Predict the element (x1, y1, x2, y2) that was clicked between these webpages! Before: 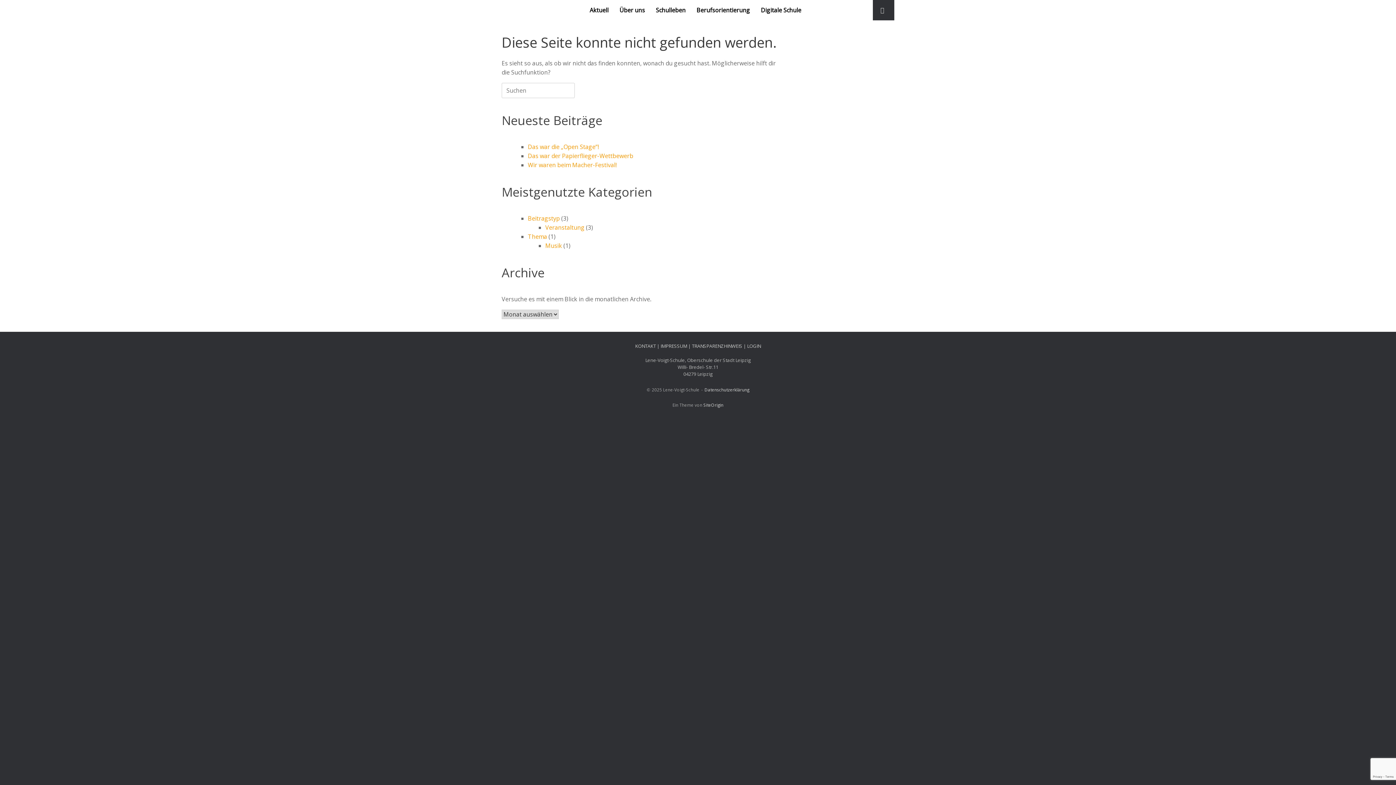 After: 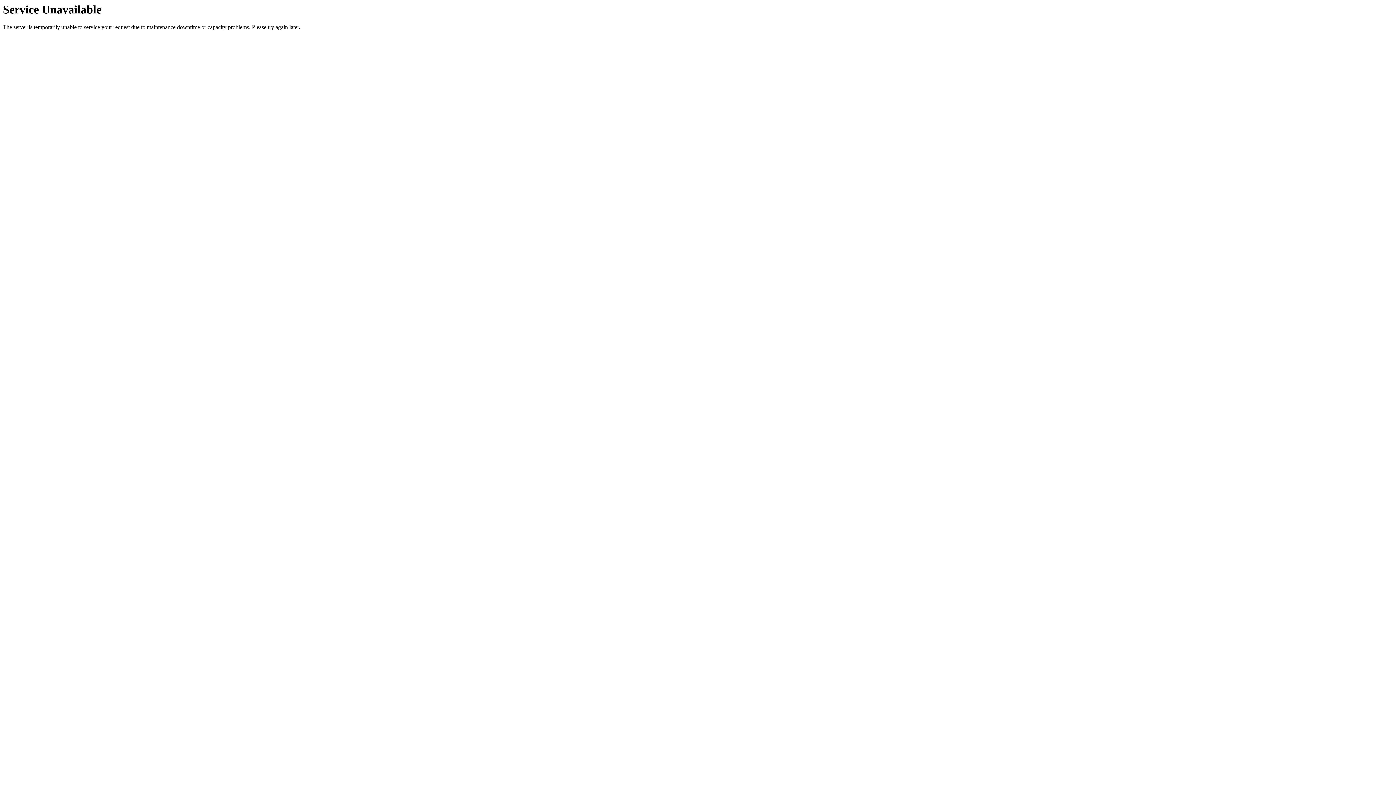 Action: label: Thema bbox: (528, 232, 547, 240)